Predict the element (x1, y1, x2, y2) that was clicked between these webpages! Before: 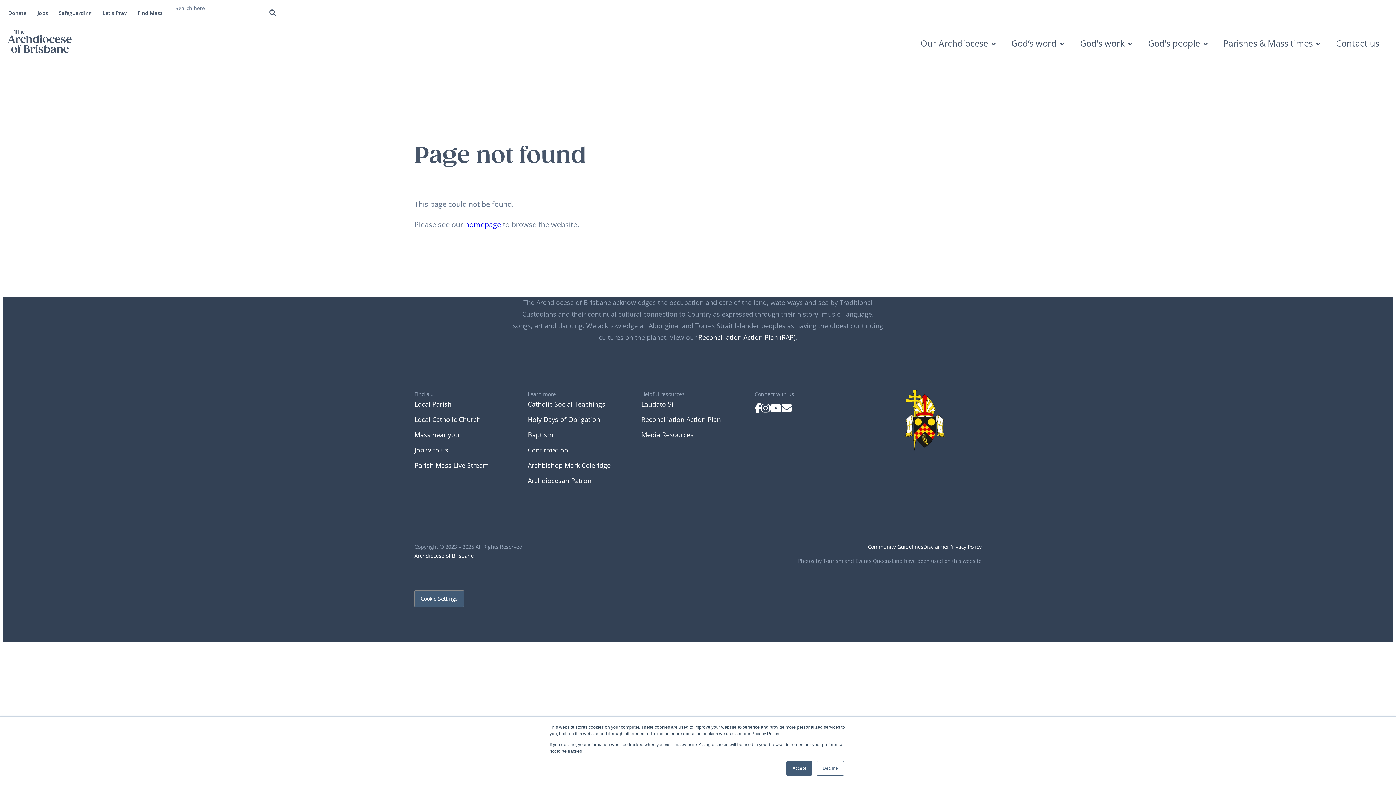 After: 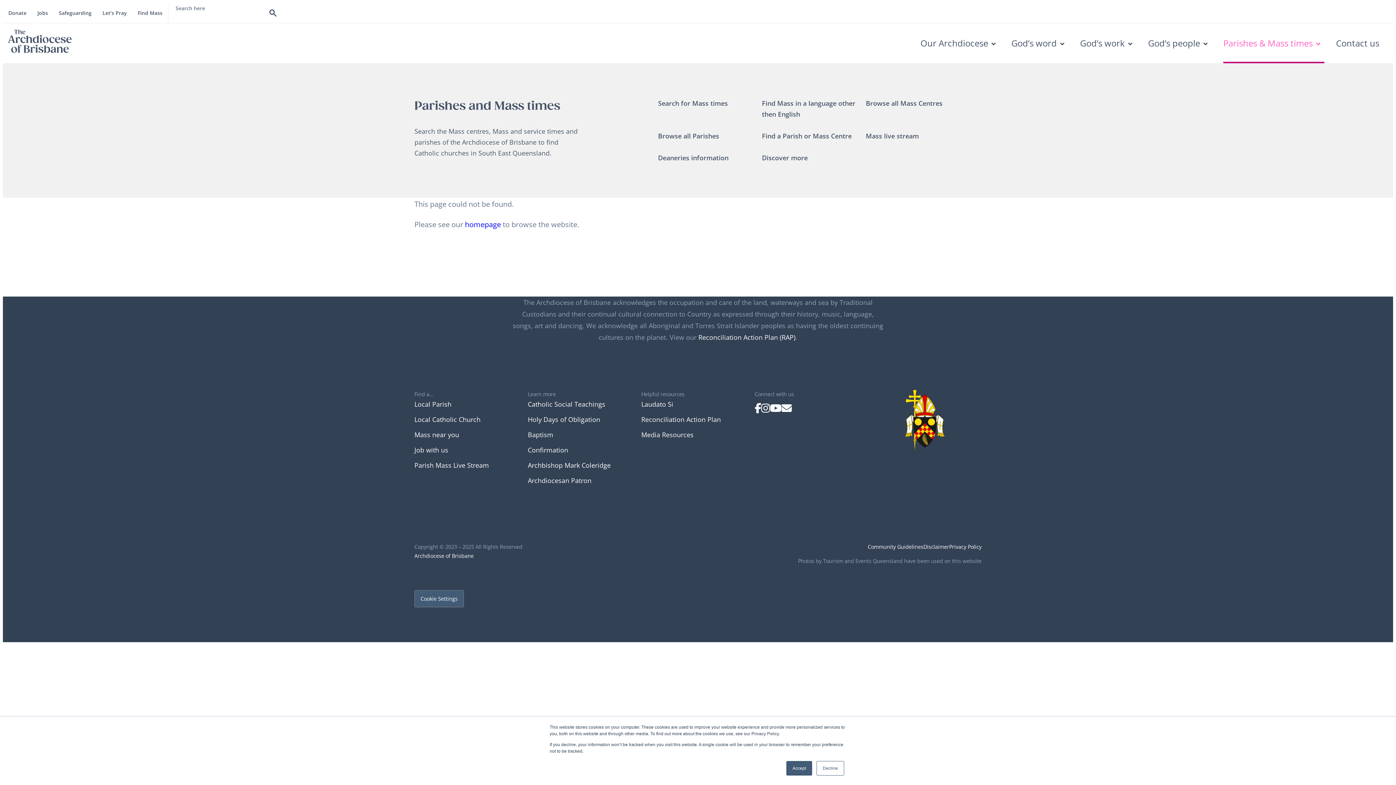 Action: label: Parishes & Mass times bbox: (1223, 23, 1324, 63)